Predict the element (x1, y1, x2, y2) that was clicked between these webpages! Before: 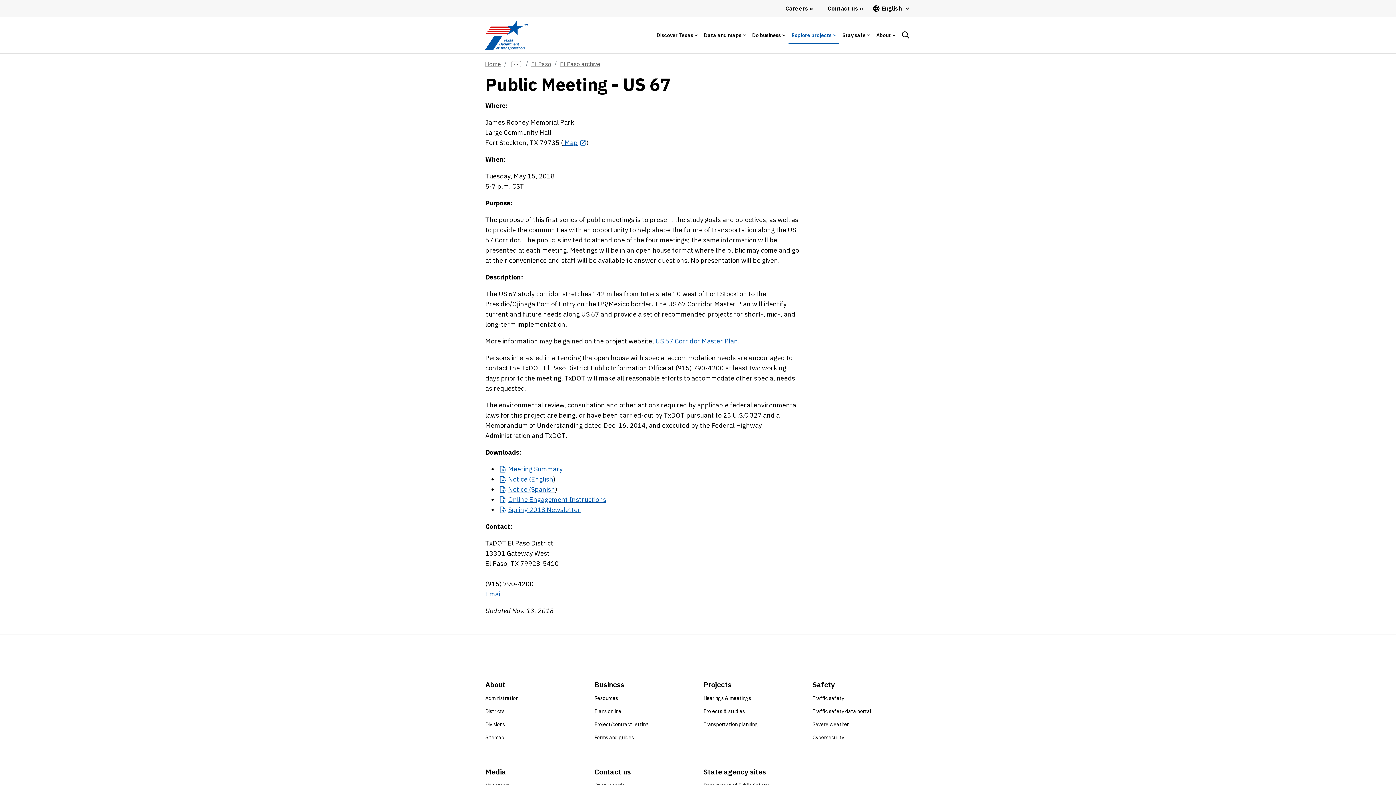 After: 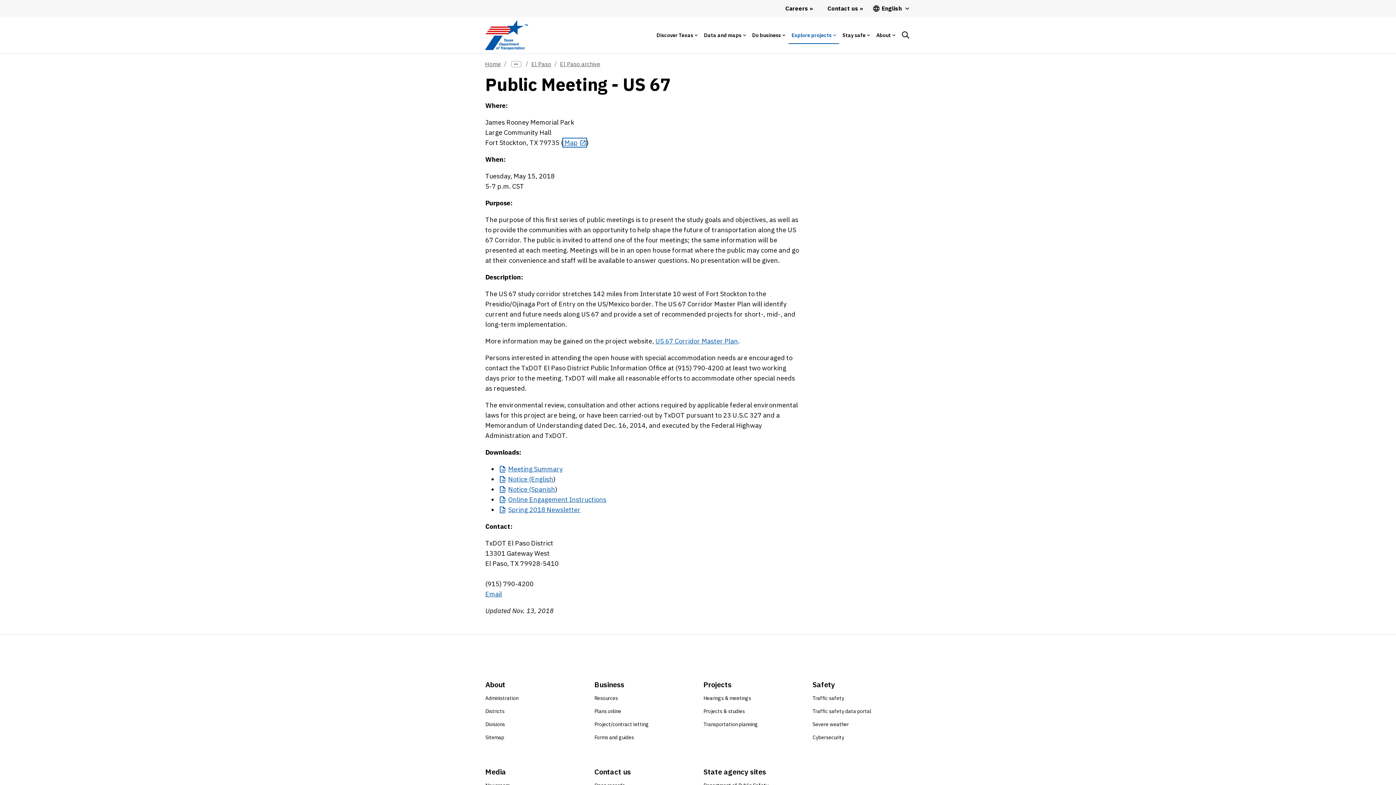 Action: bbox: (563, 138, 586, 146) label:  
Map